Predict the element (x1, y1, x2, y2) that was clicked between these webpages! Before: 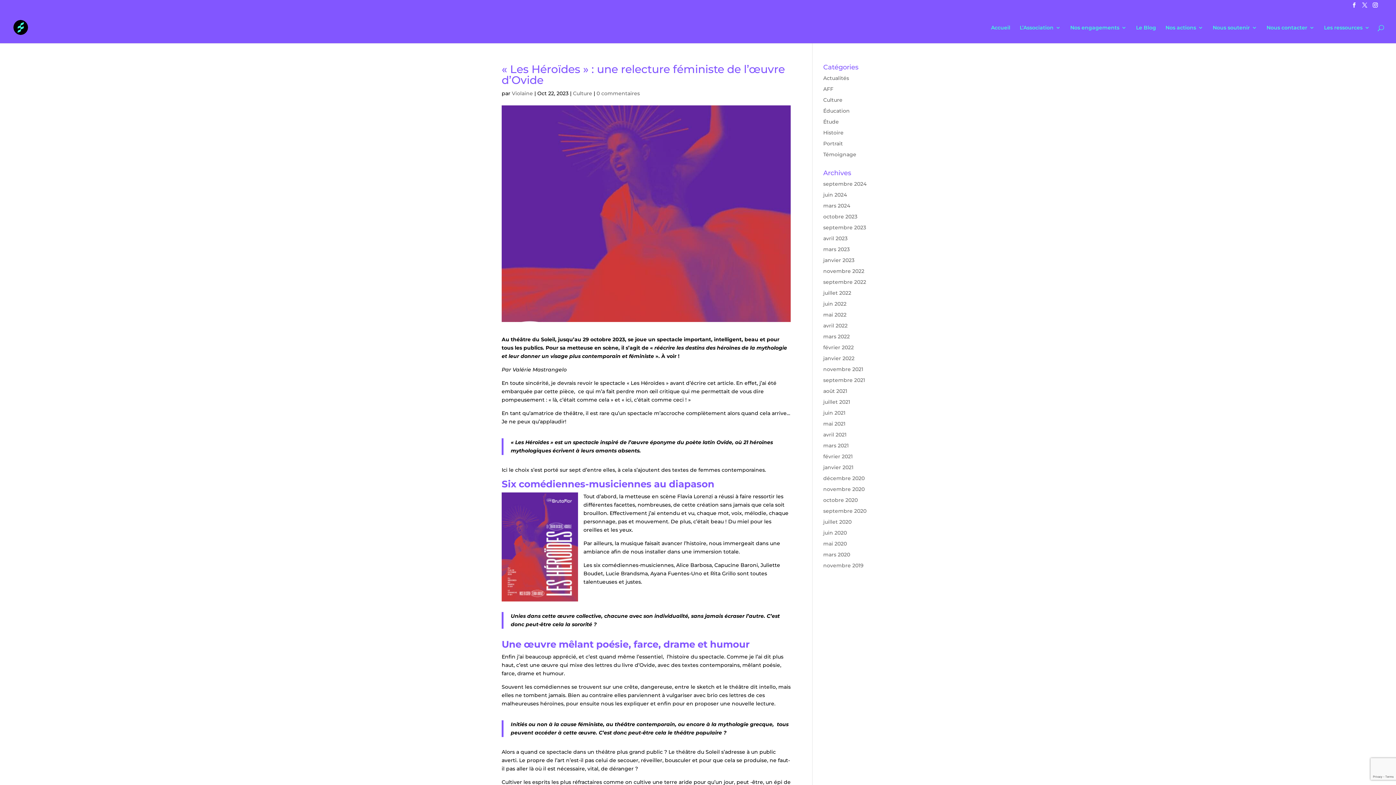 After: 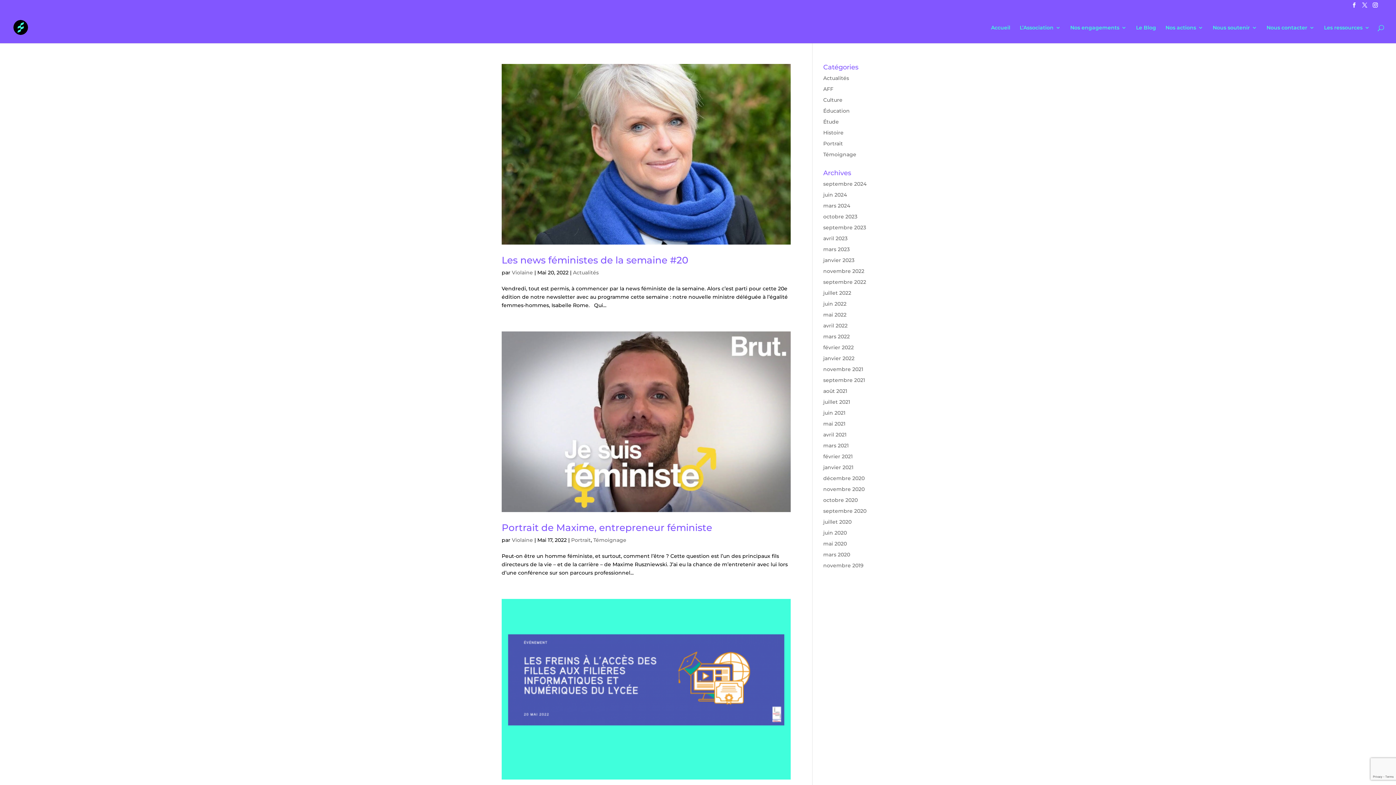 Action: label: mai 2022 bbox: (823, 311, 846, 318)